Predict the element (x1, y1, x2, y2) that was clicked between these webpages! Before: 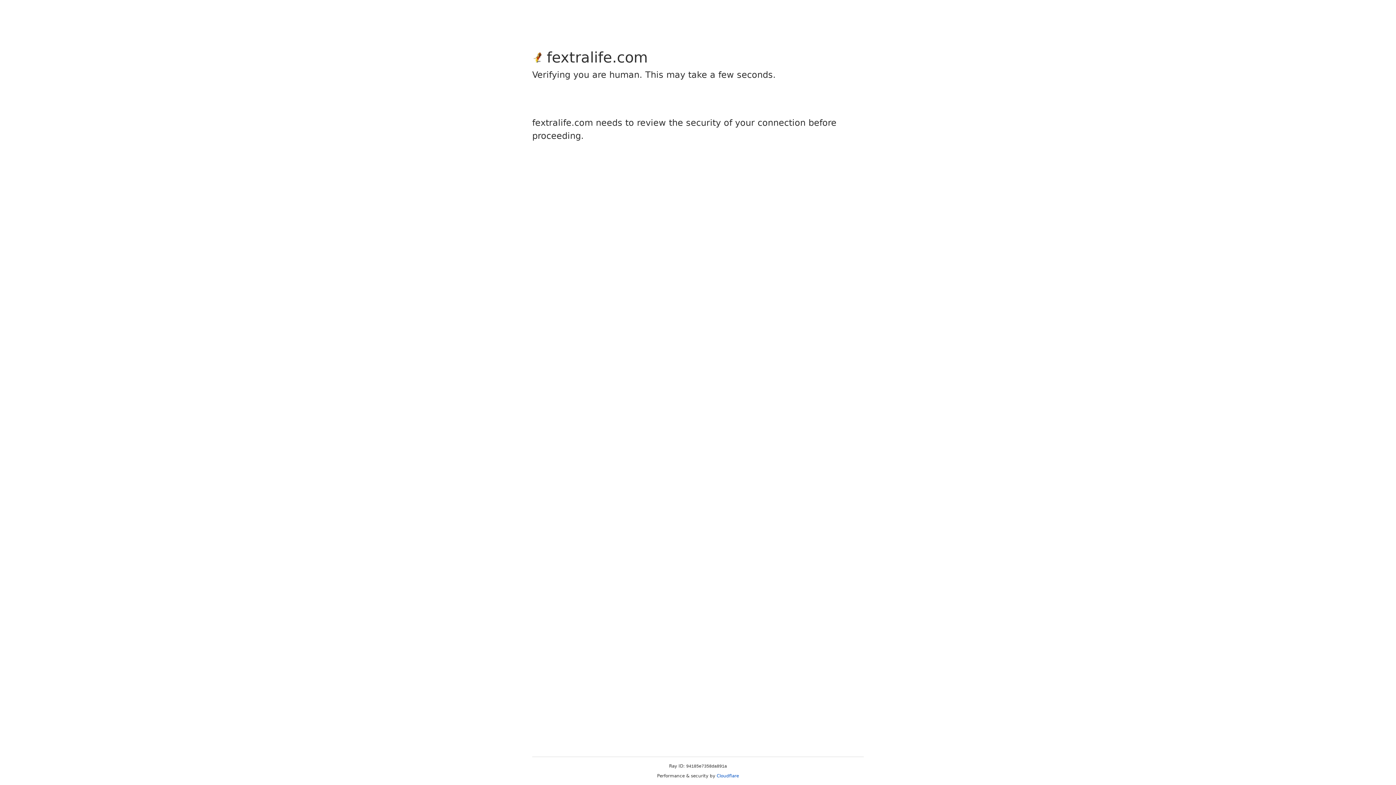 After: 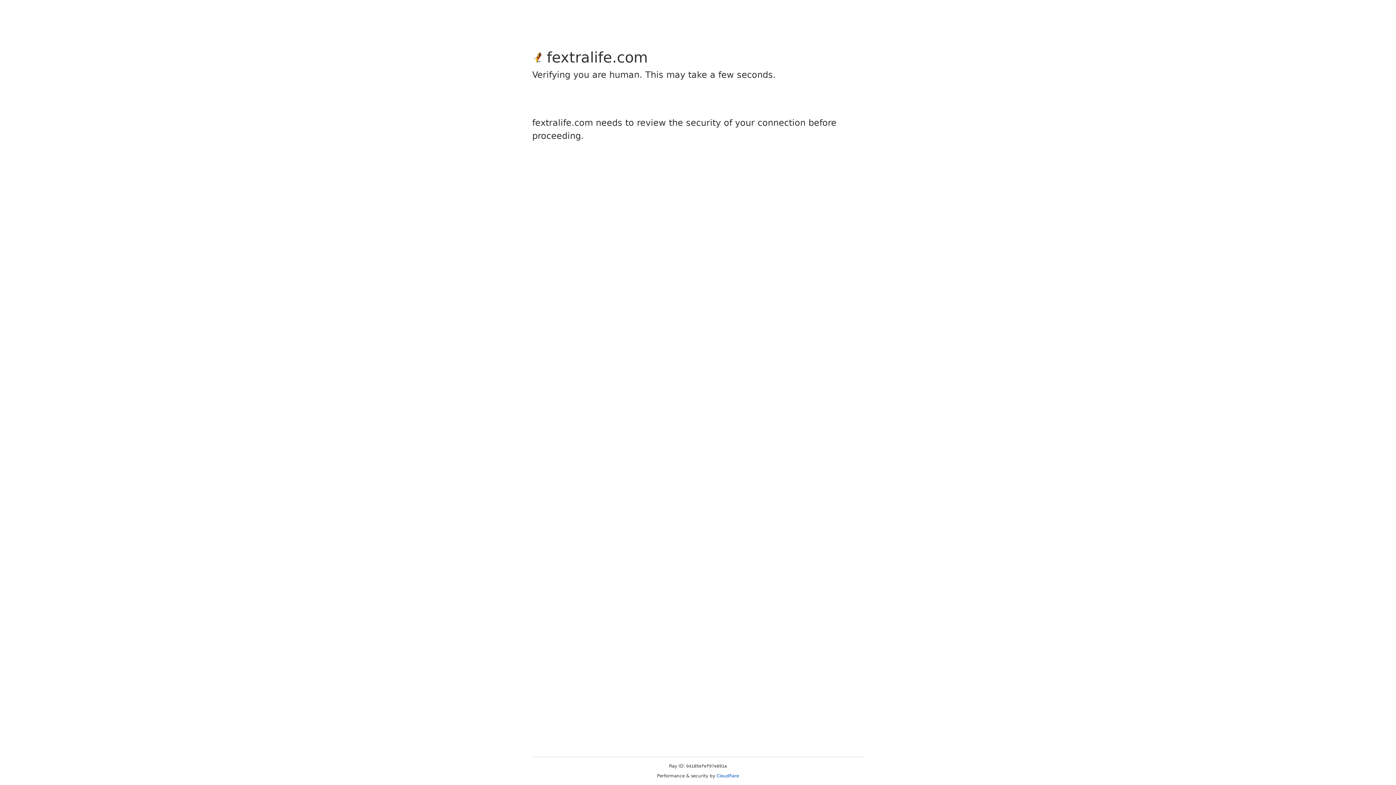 Action: bbox: (716, 773, 739, 778) label: Cloudflare